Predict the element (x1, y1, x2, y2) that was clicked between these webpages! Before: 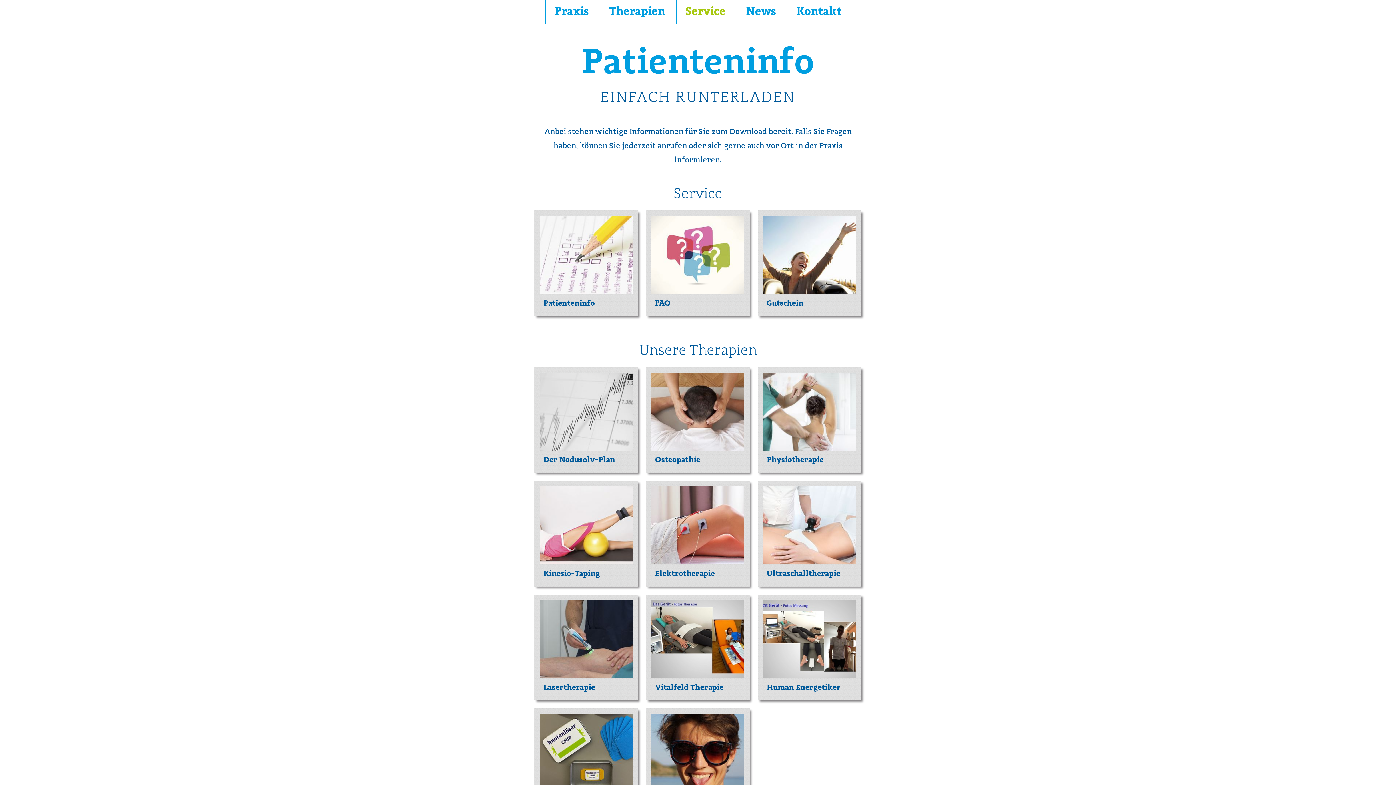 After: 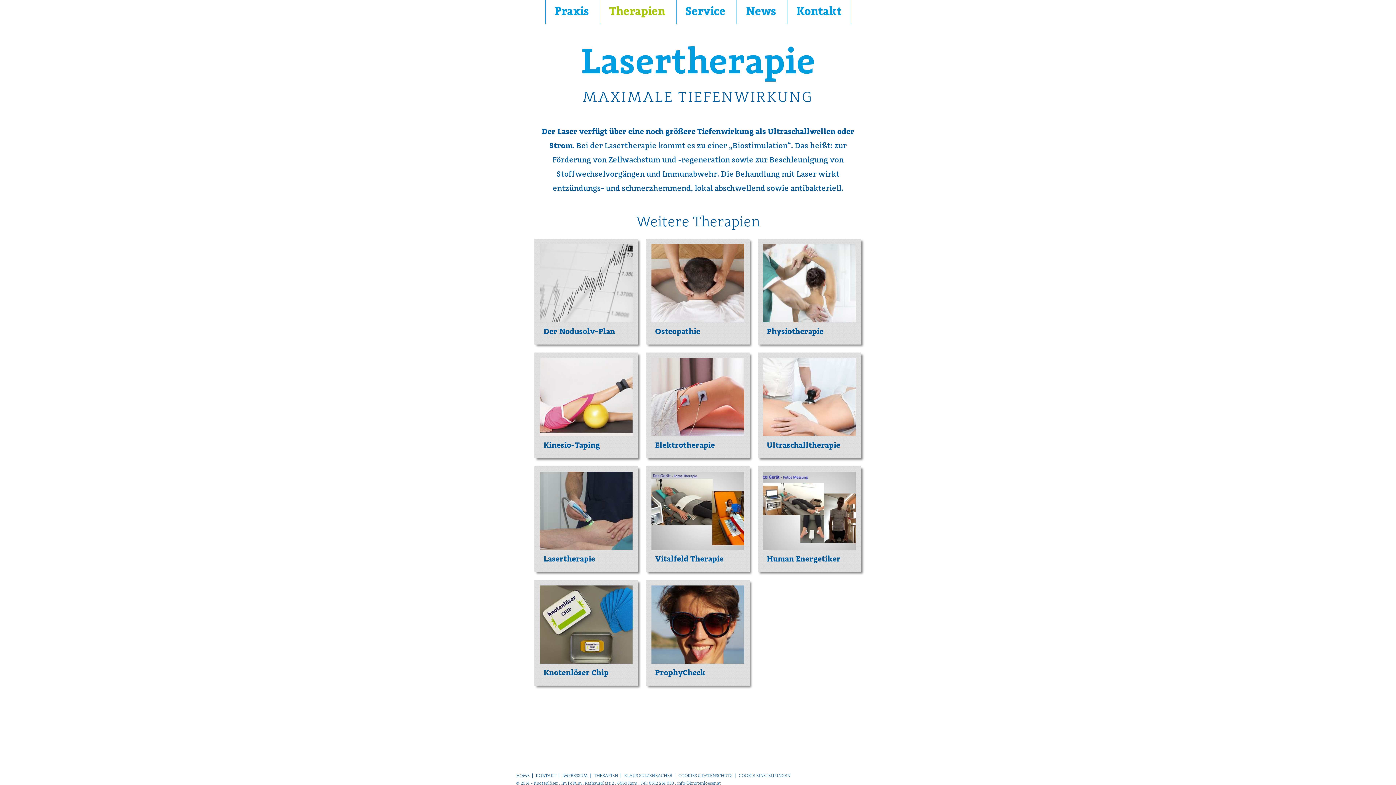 Action: bbox: (540, 600, 632, 678)